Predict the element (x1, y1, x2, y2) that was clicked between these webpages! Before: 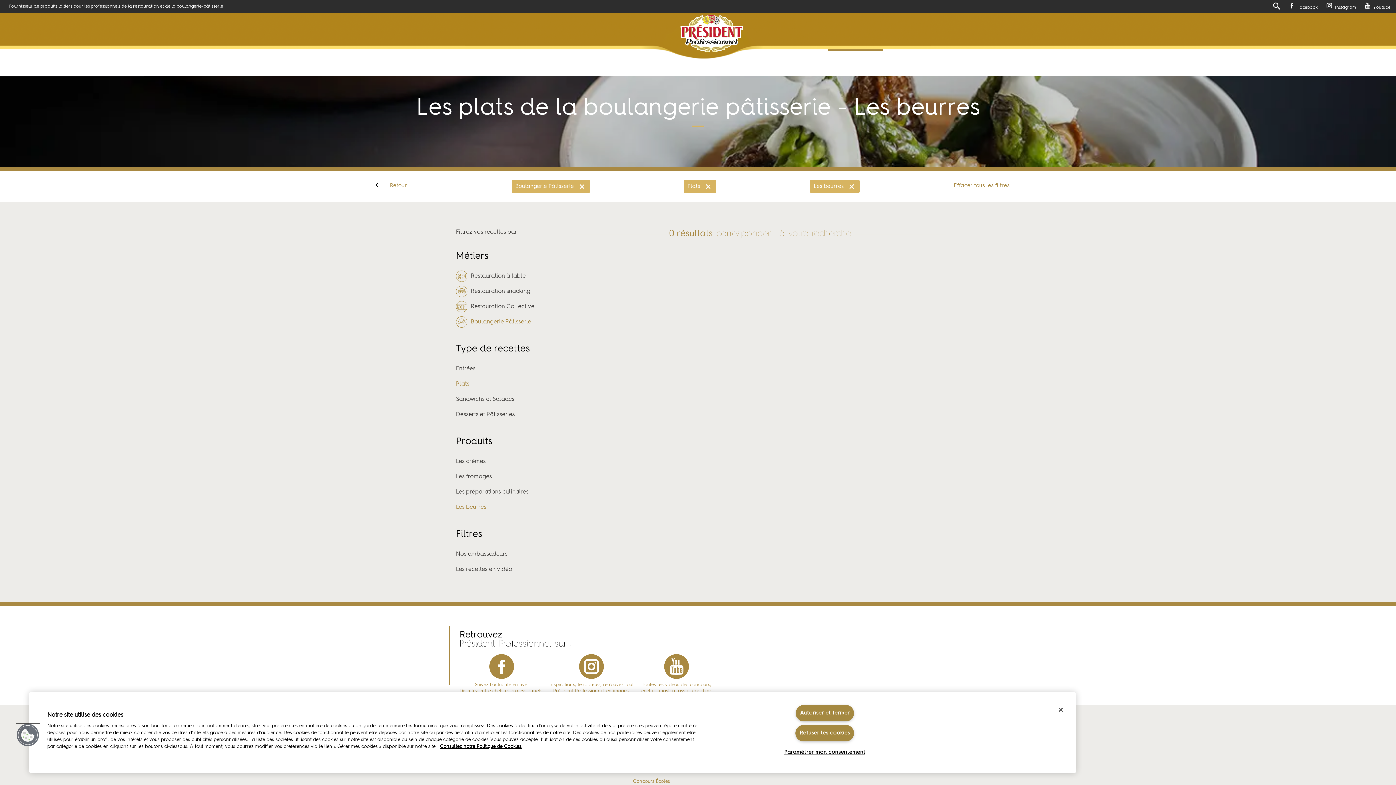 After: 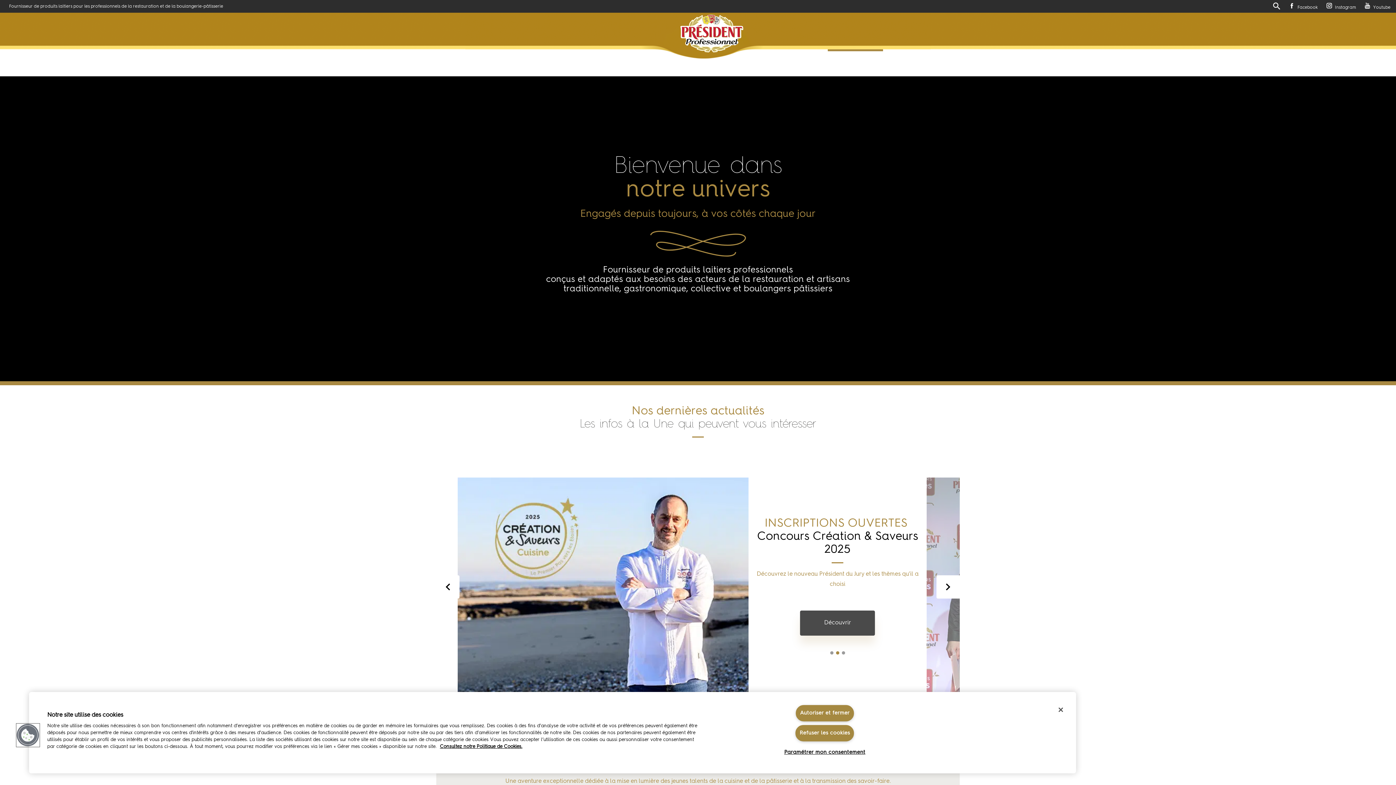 Action: label: Retour bbox: (375, 170, 407, 201)